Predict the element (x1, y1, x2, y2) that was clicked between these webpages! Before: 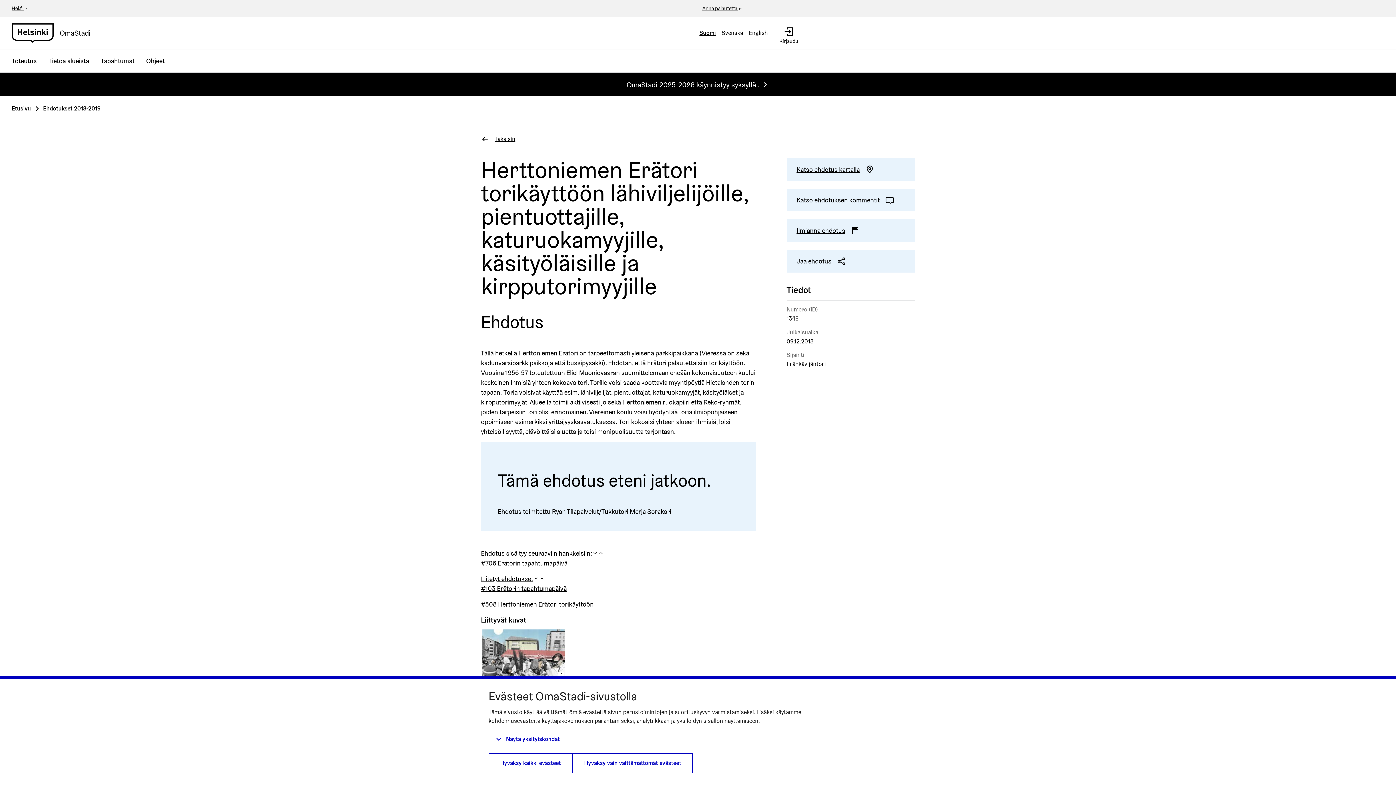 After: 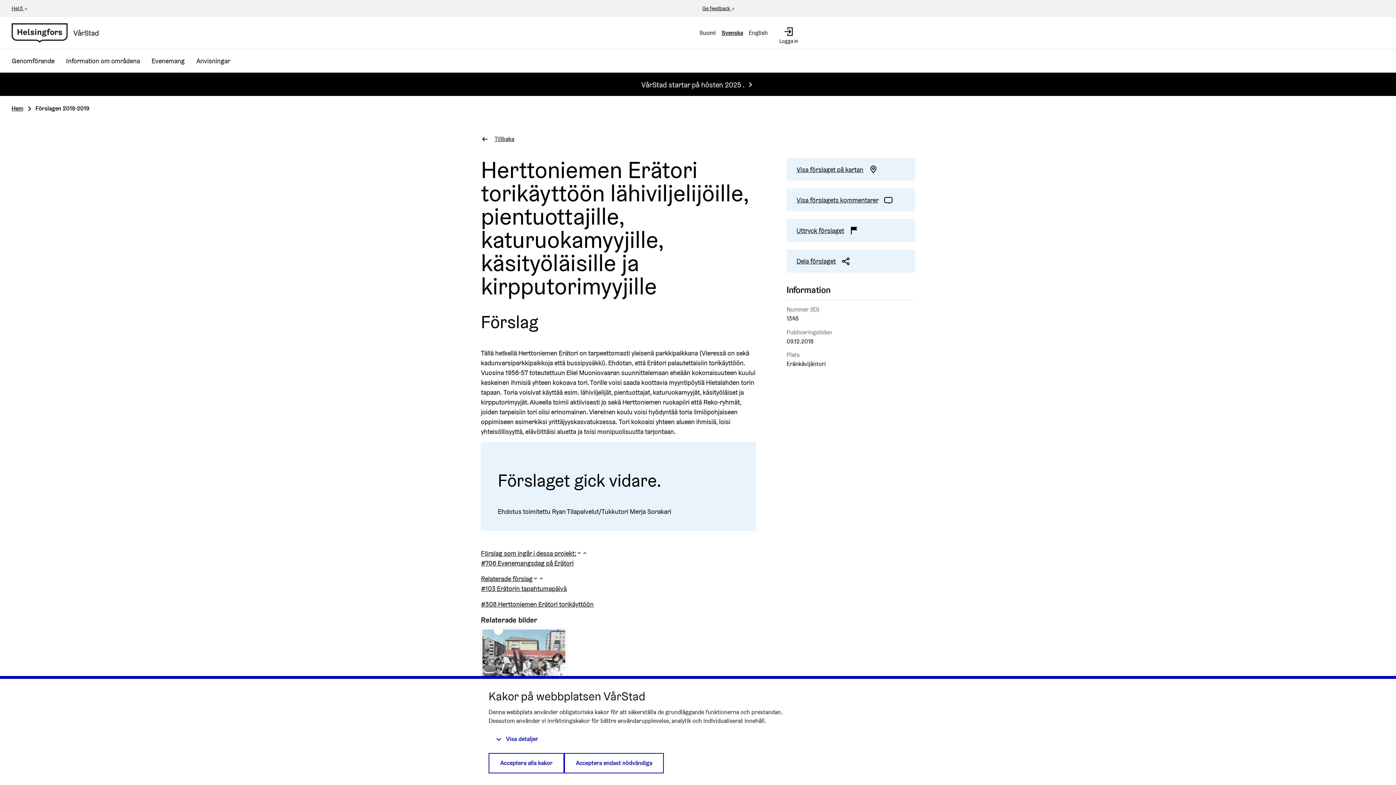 Action: bbox: (718, 22, 746, 43) label: Svenska